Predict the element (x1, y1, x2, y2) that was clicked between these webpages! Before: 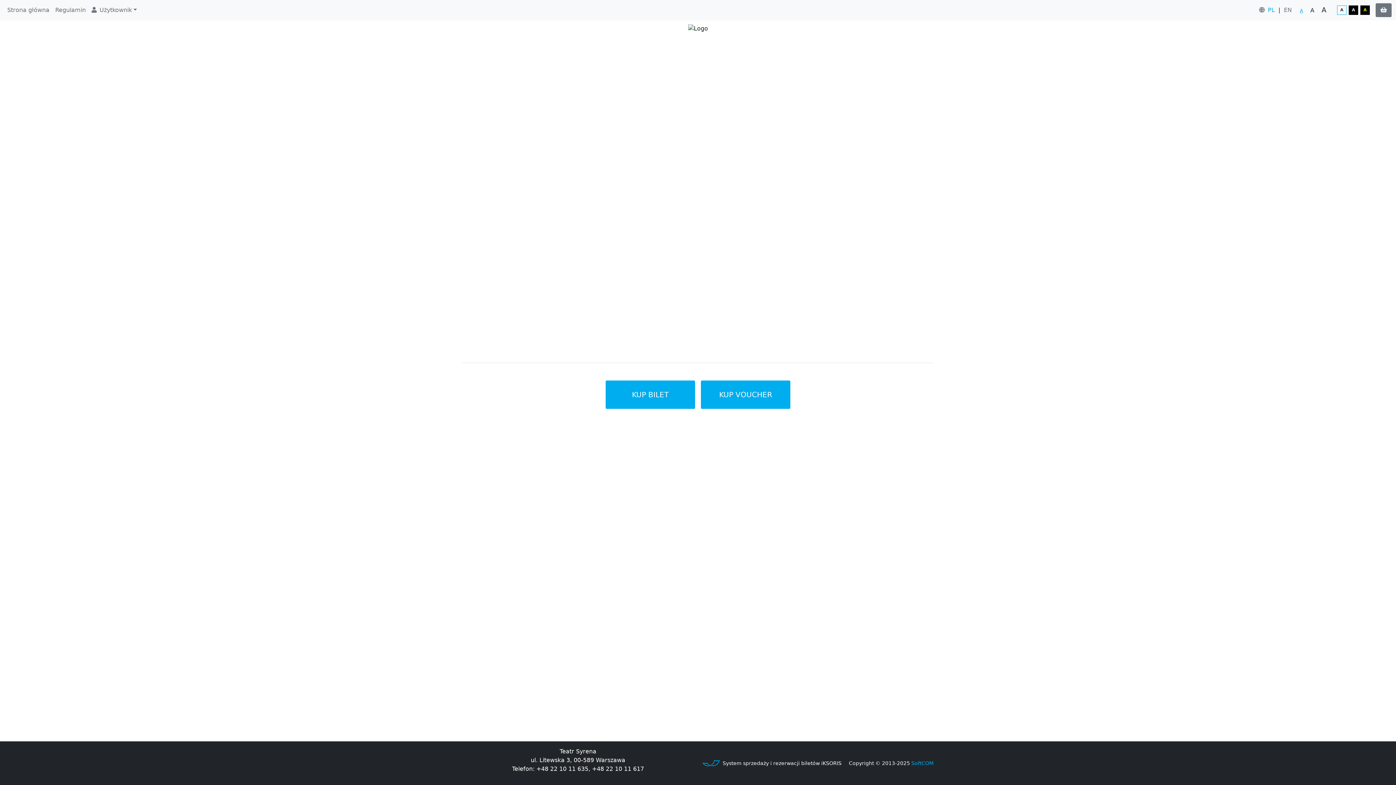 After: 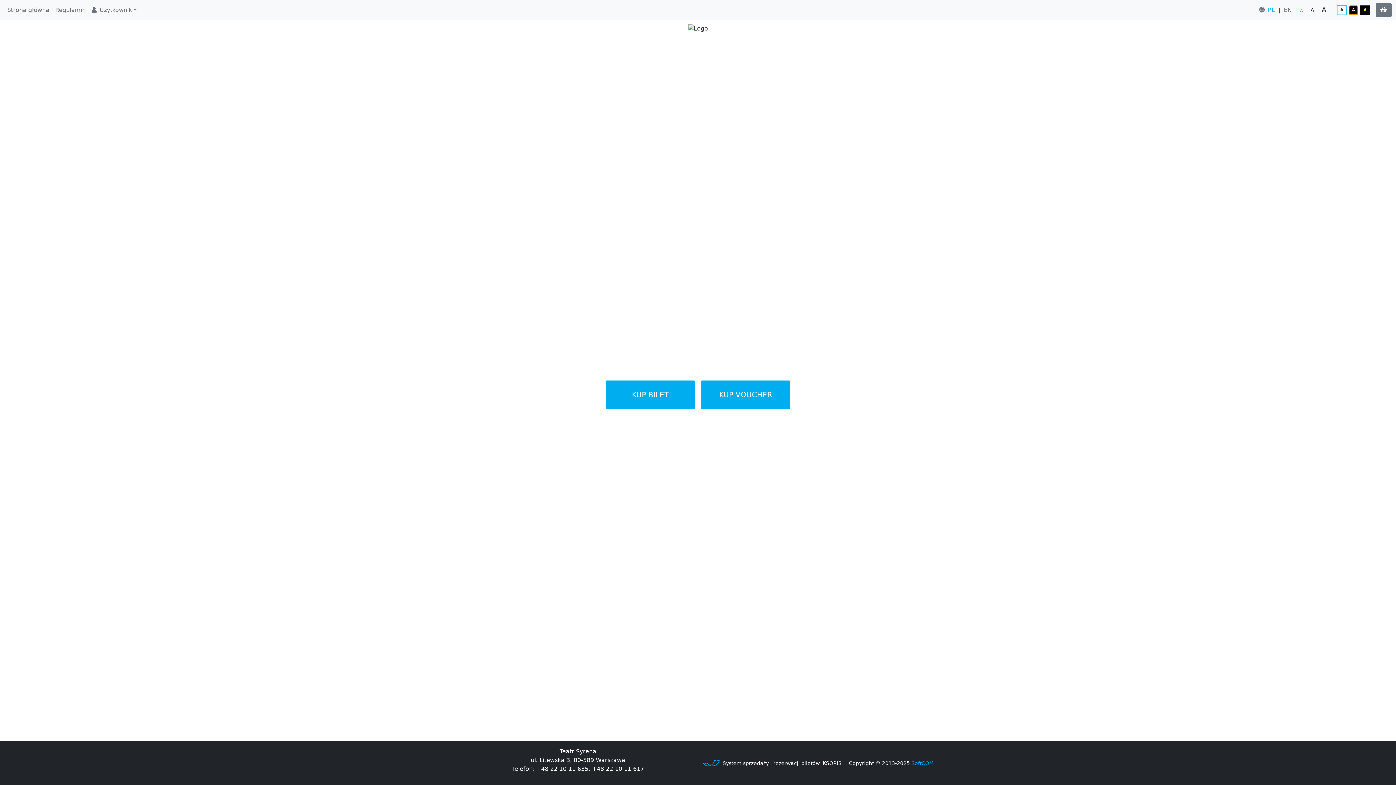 Action: bbox: (1349, 5, 1358, 14) label: A